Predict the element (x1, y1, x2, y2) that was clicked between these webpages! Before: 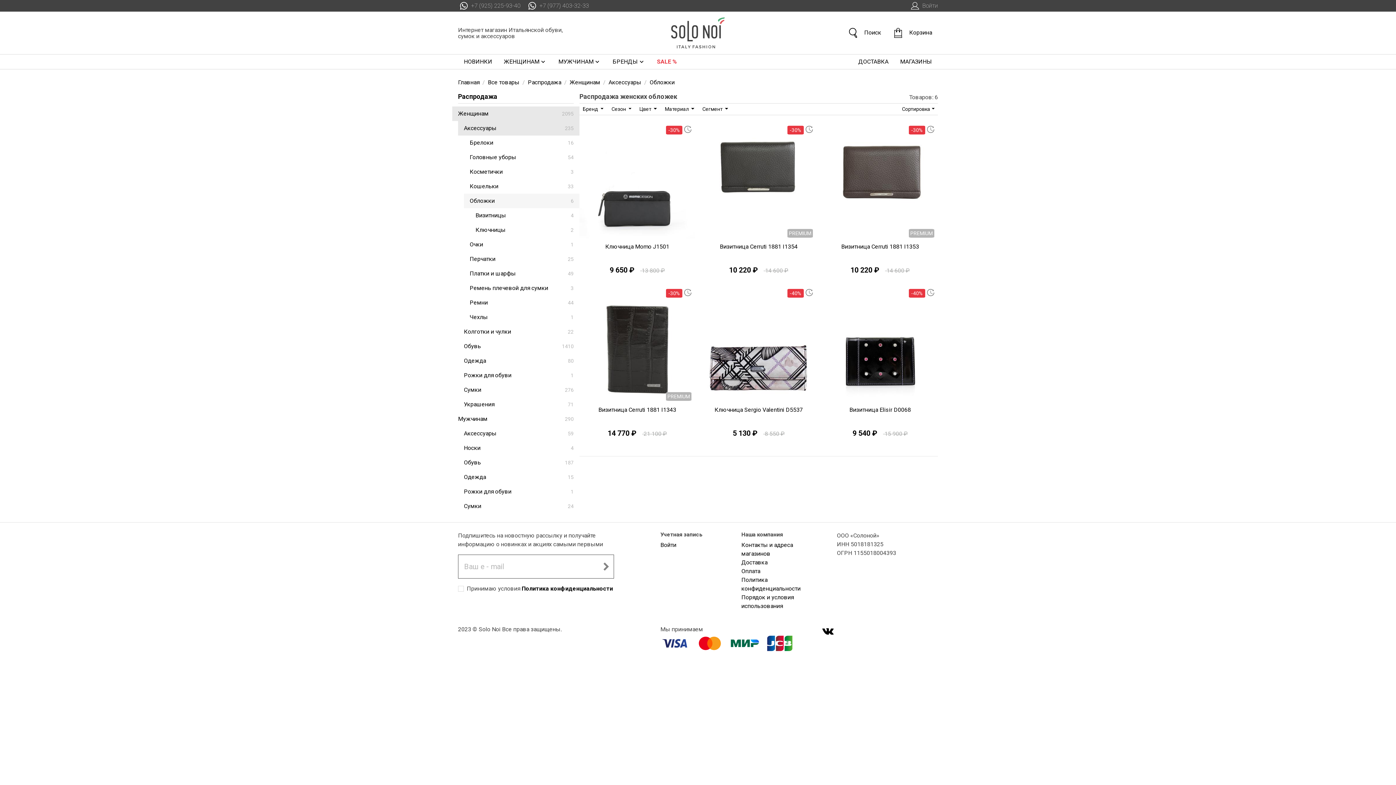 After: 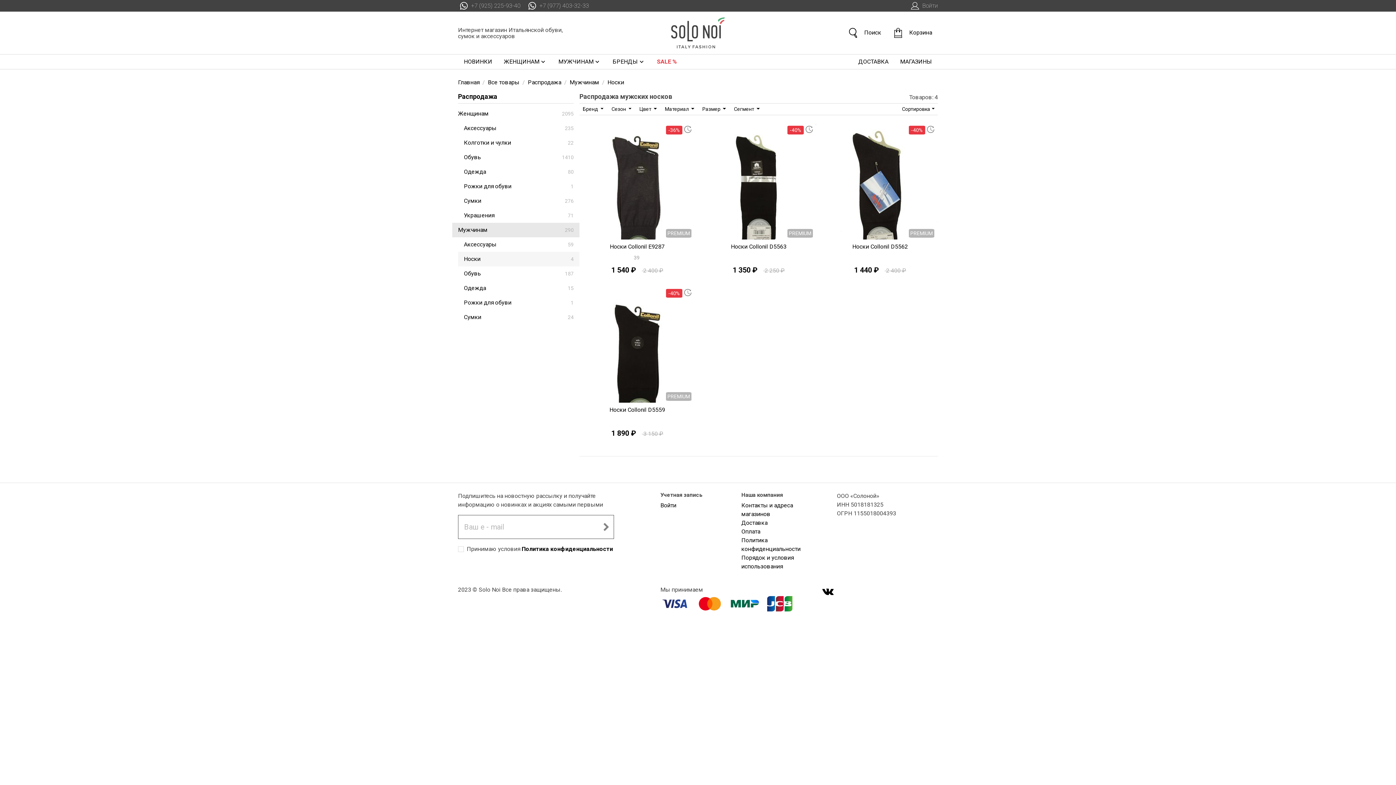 Action: bbox: (458, 441, 579, 455) label: Носки
4